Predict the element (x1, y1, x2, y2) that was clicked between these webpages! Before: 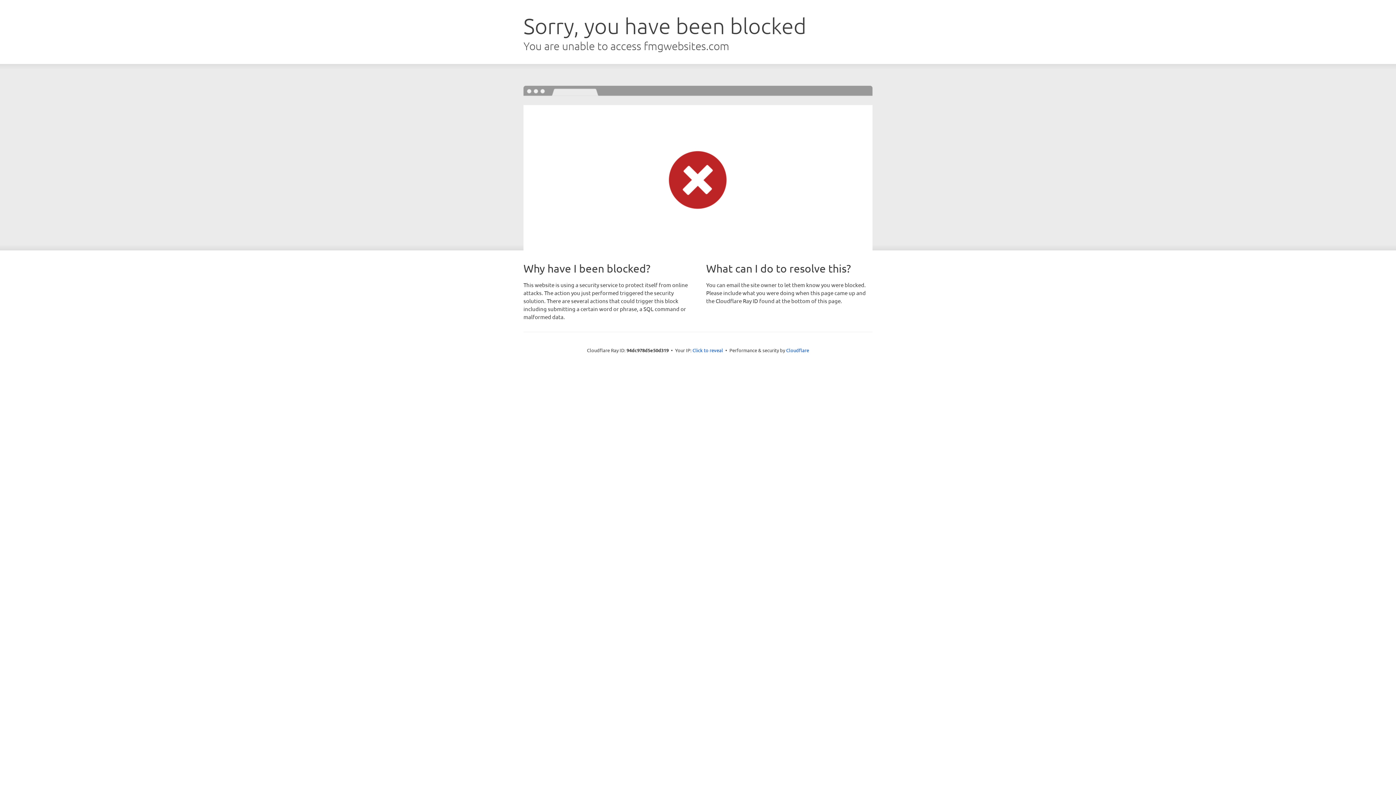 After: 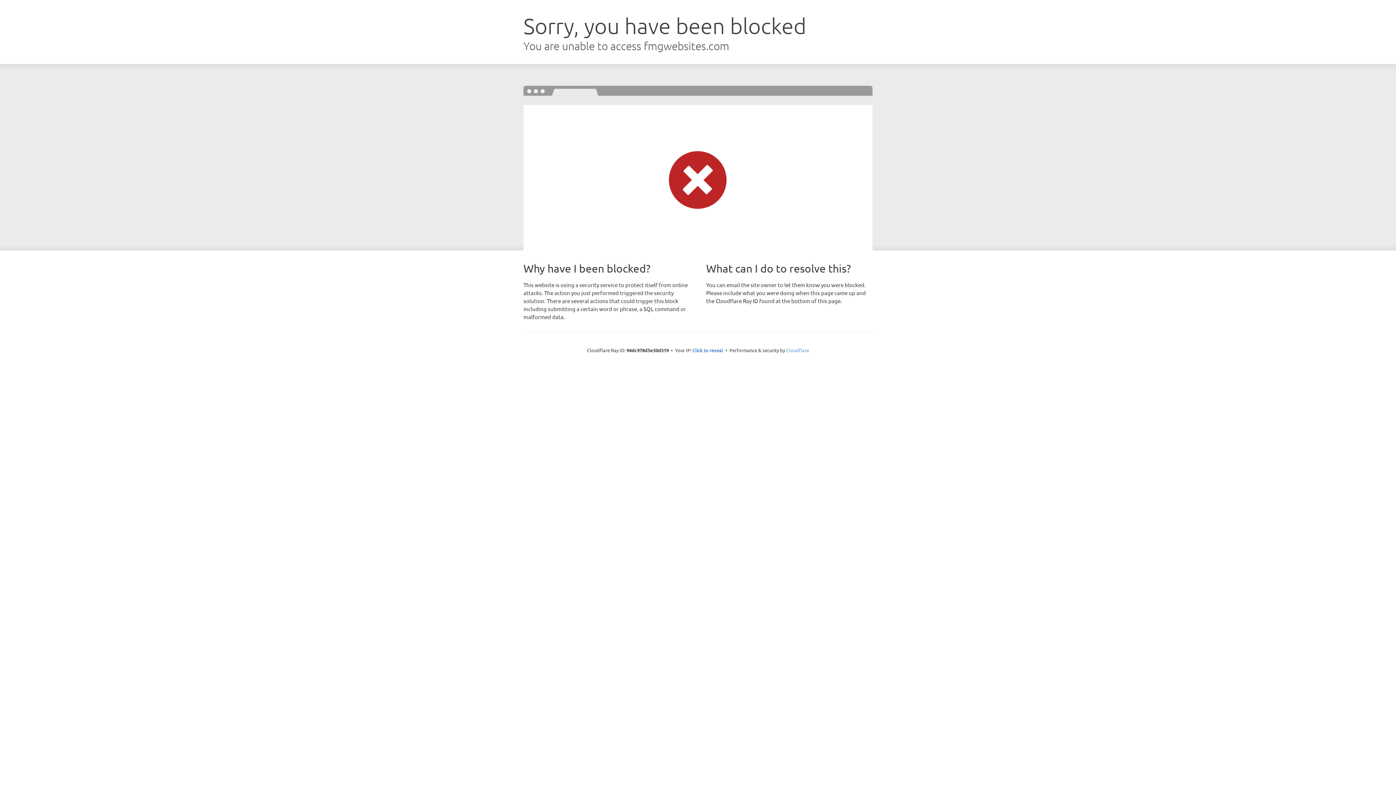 Action: label: Cloudflare bbox: (786, 347, 809, 353)